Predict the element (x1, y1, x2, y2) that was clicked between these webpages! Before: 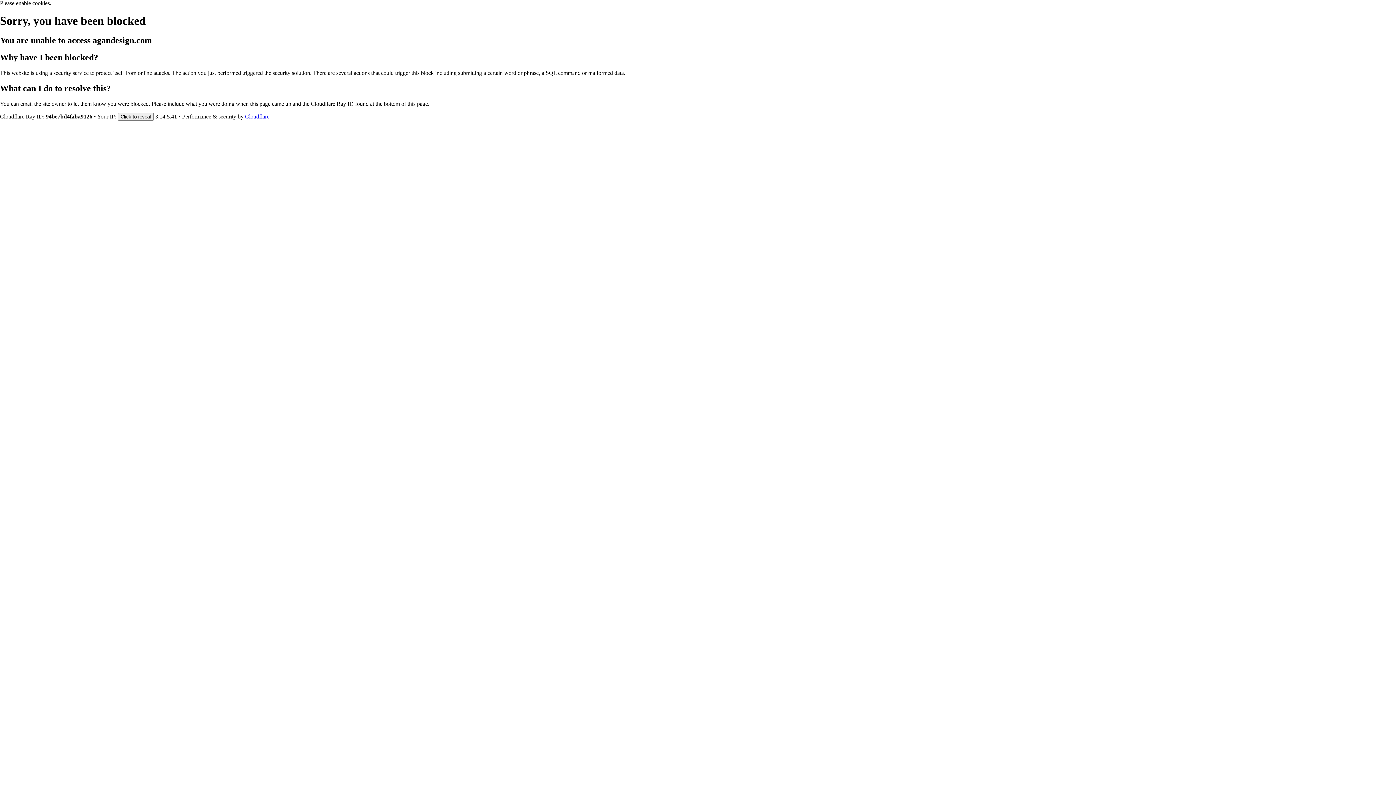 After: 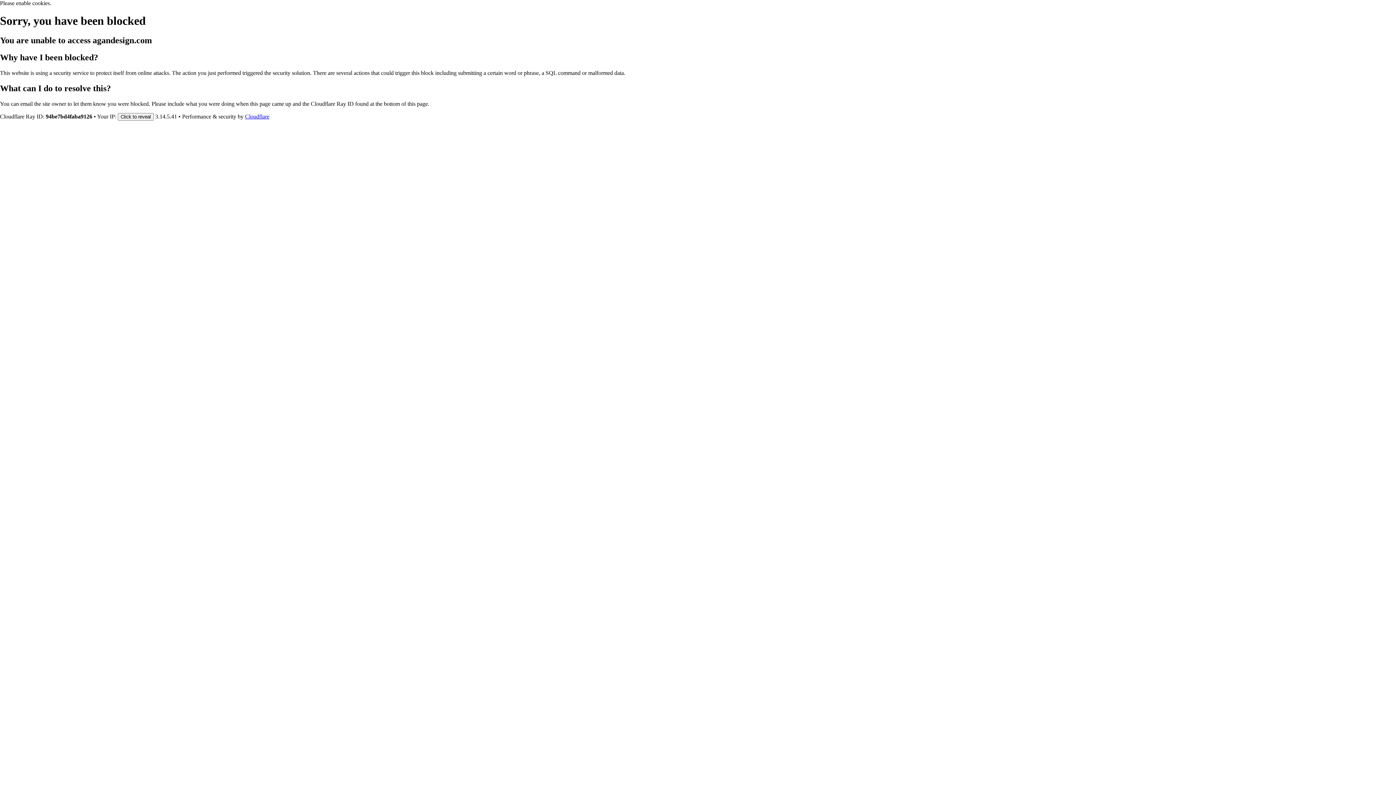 Action: label: Cloudflare bbox: (245, 113, 269, 119)